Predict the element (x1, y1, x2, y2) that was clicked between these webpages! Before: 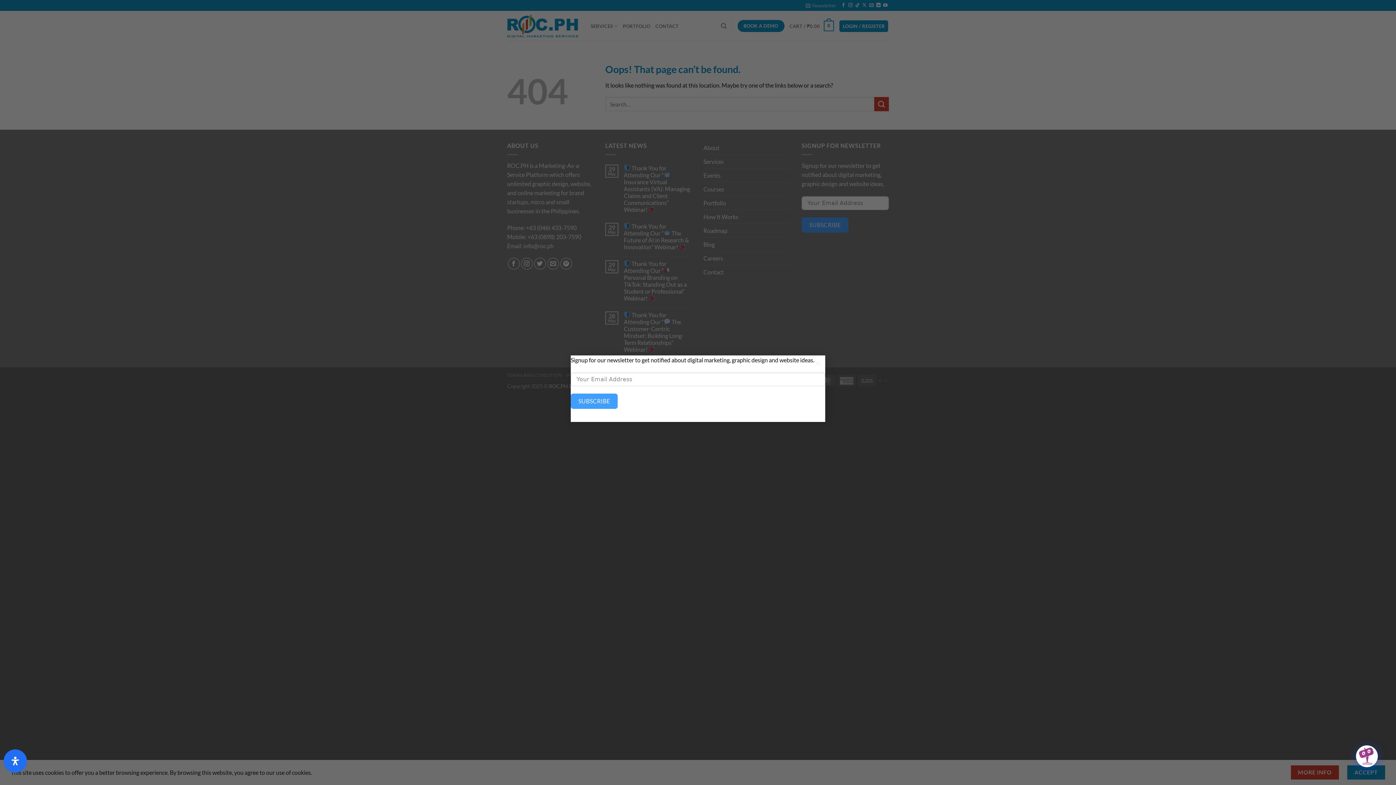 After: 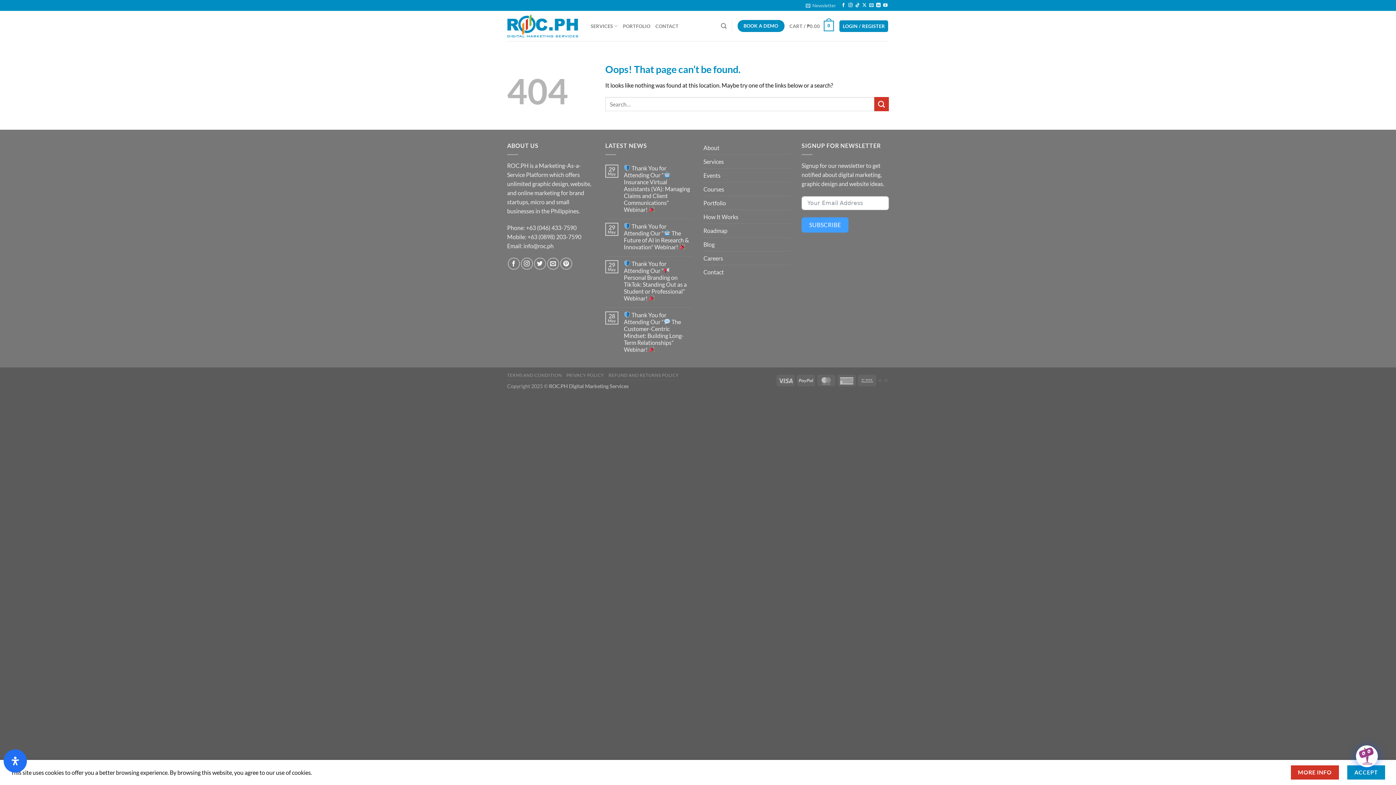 Action: bbox: (810, 355, 825, 370) label: ×